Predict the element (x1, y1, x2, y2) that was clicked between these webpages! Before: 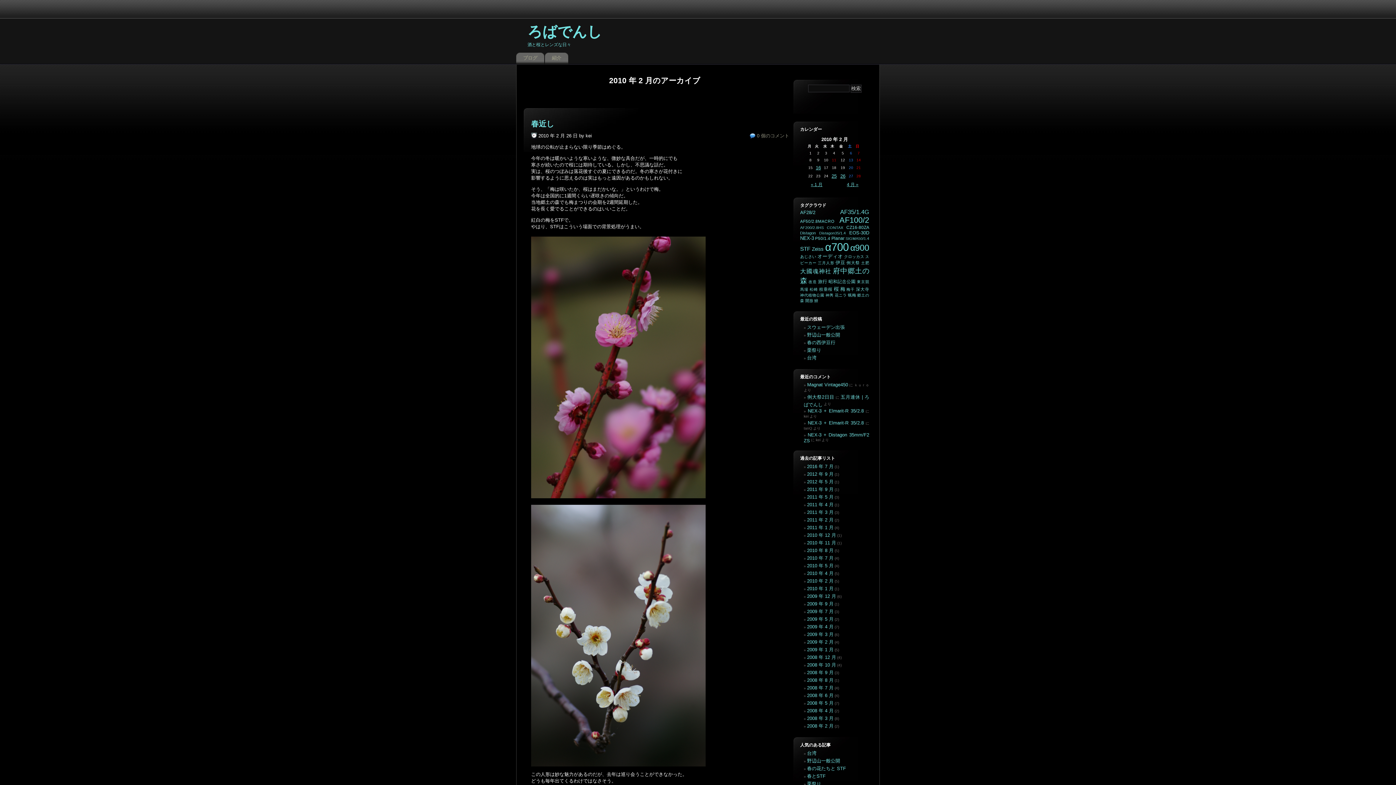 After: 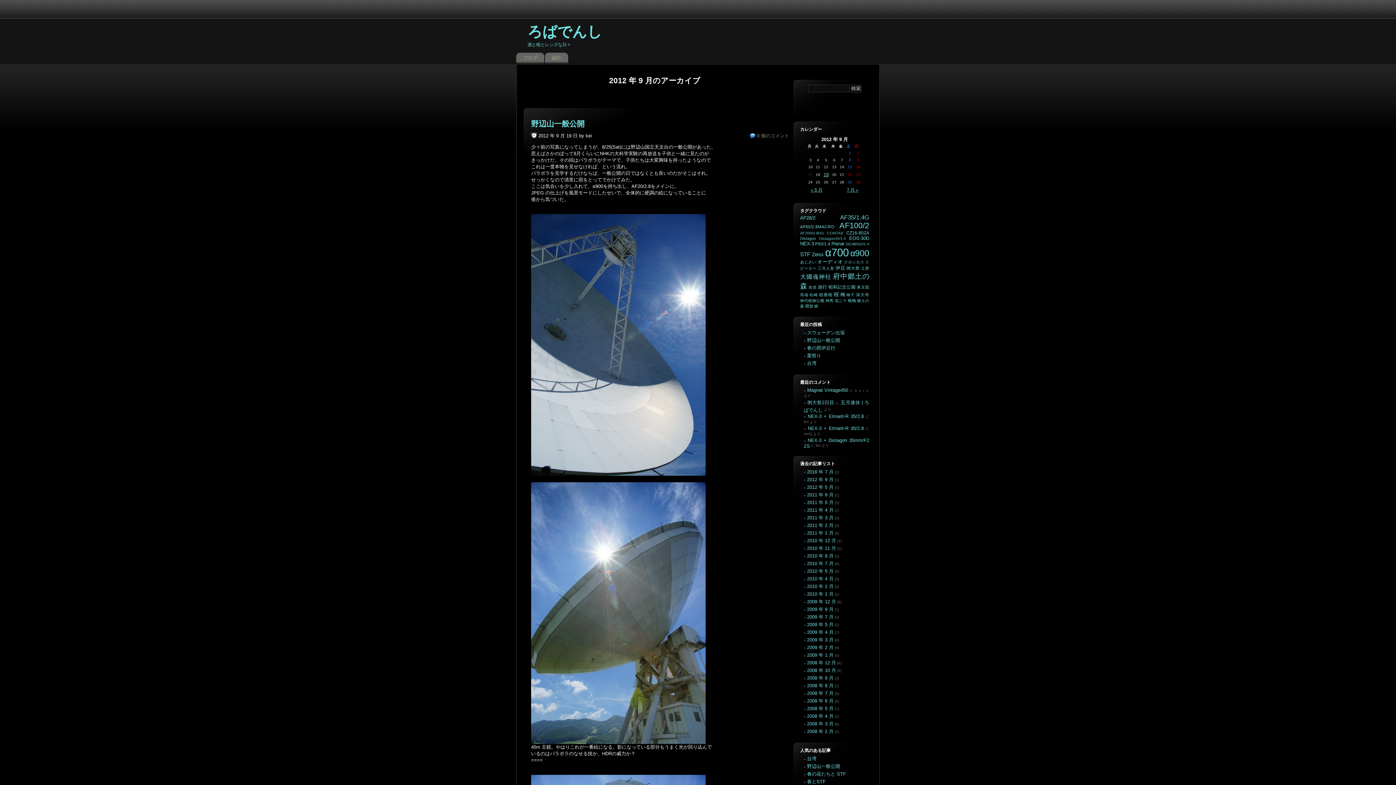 Action: label: 2012 年 9 月 bbox: (807, 471, 833, 477)